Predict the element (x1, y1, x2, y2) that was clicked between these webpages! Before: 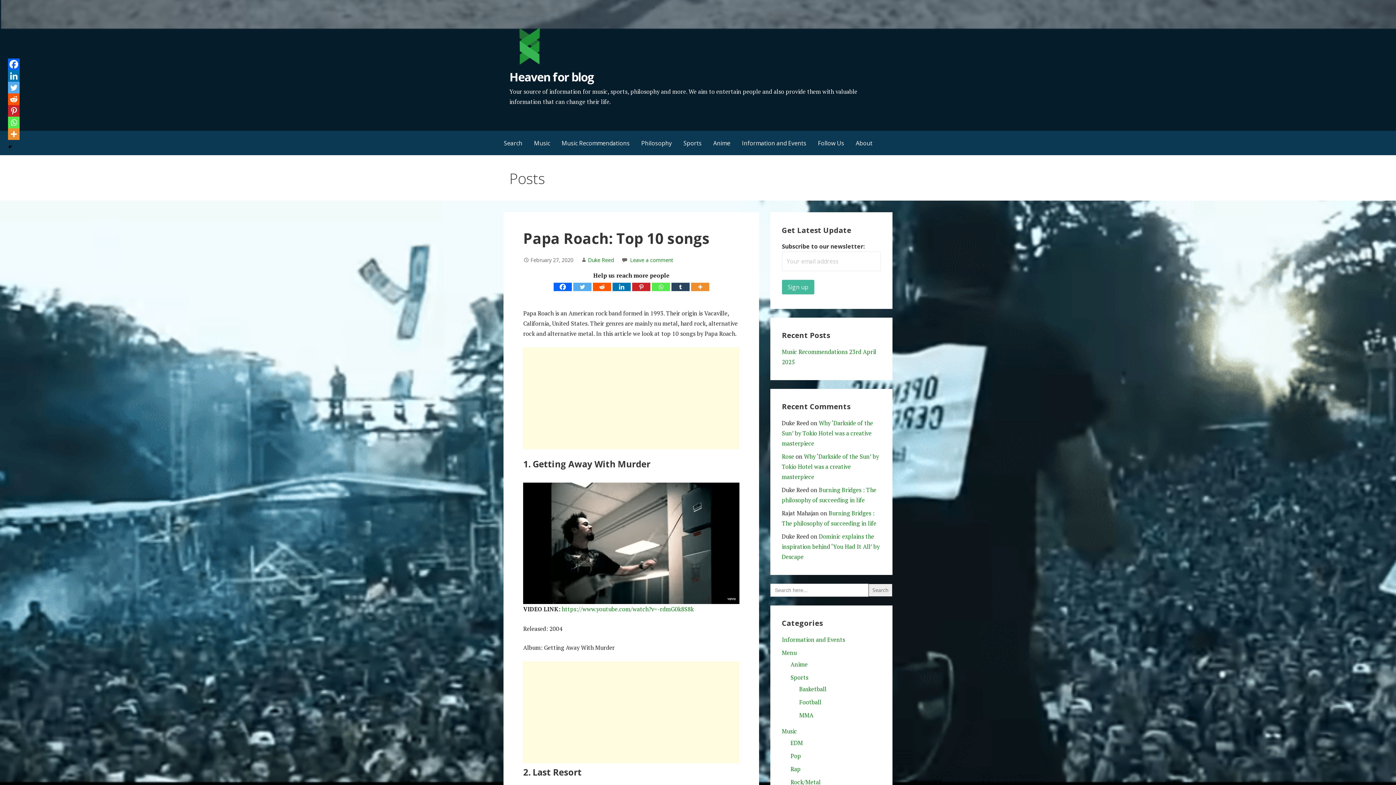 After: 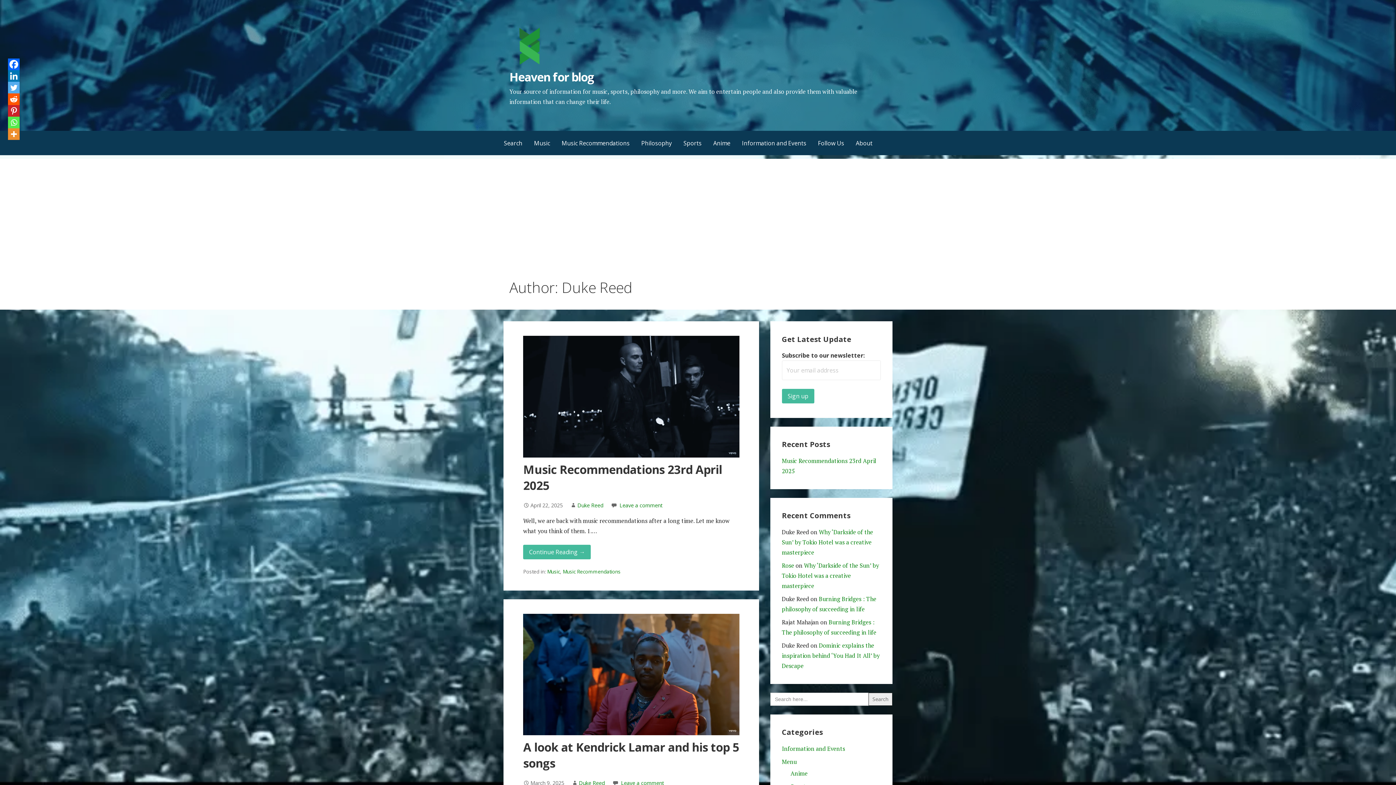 Action: bbox: (588, 256, 614, 263) label: Duke Reed